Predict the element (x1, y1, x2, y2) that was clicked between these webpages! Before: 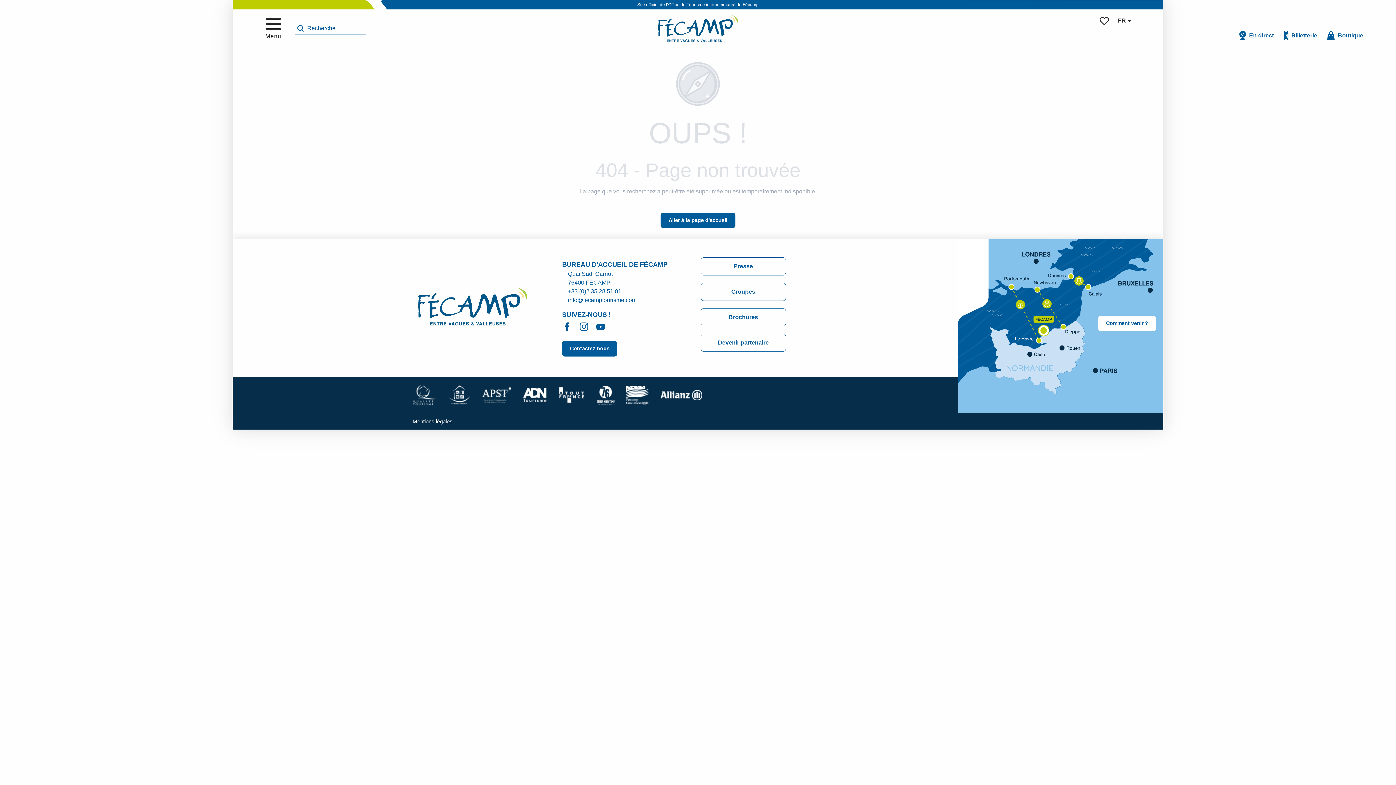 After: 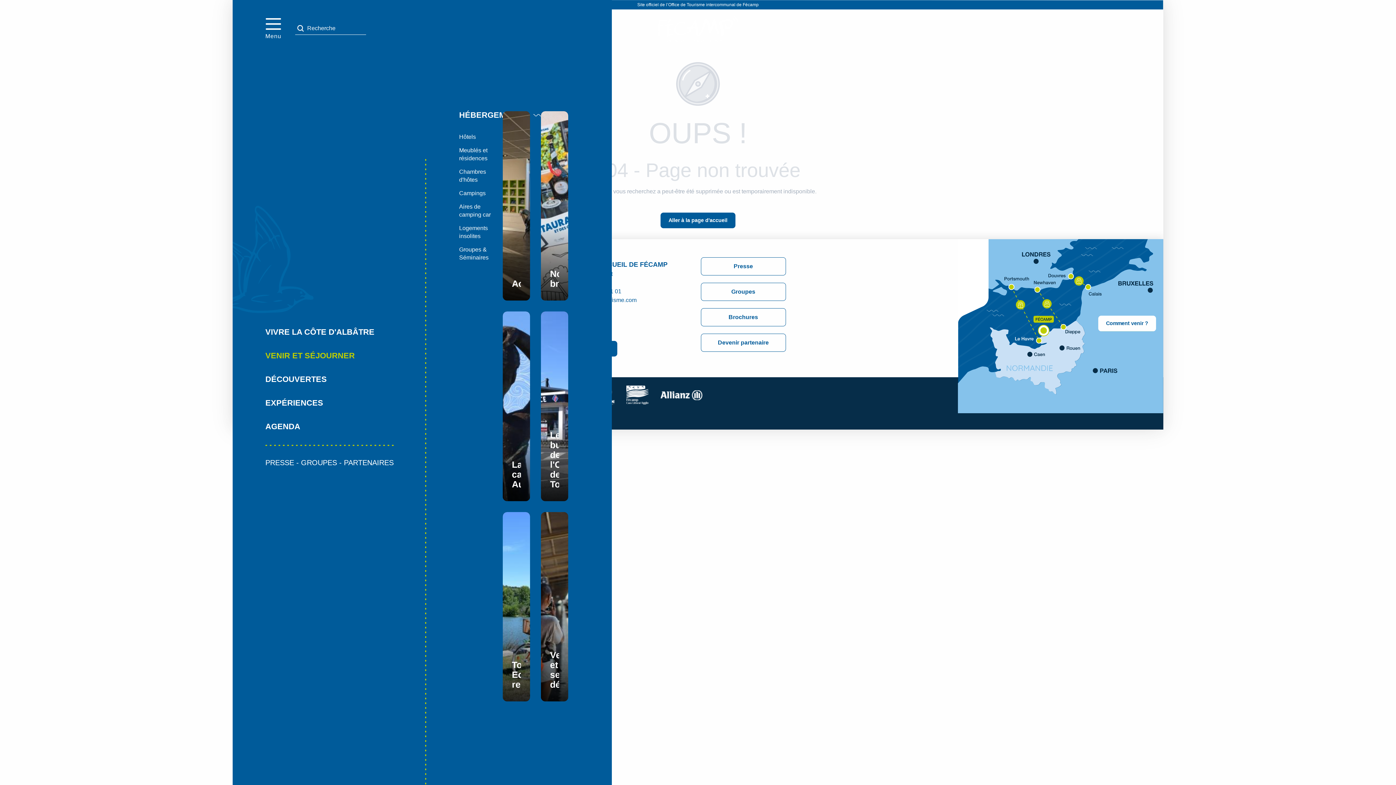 Action: bbox: (69, 350, 159, 361) label: VENIR ET SÉJOURNER